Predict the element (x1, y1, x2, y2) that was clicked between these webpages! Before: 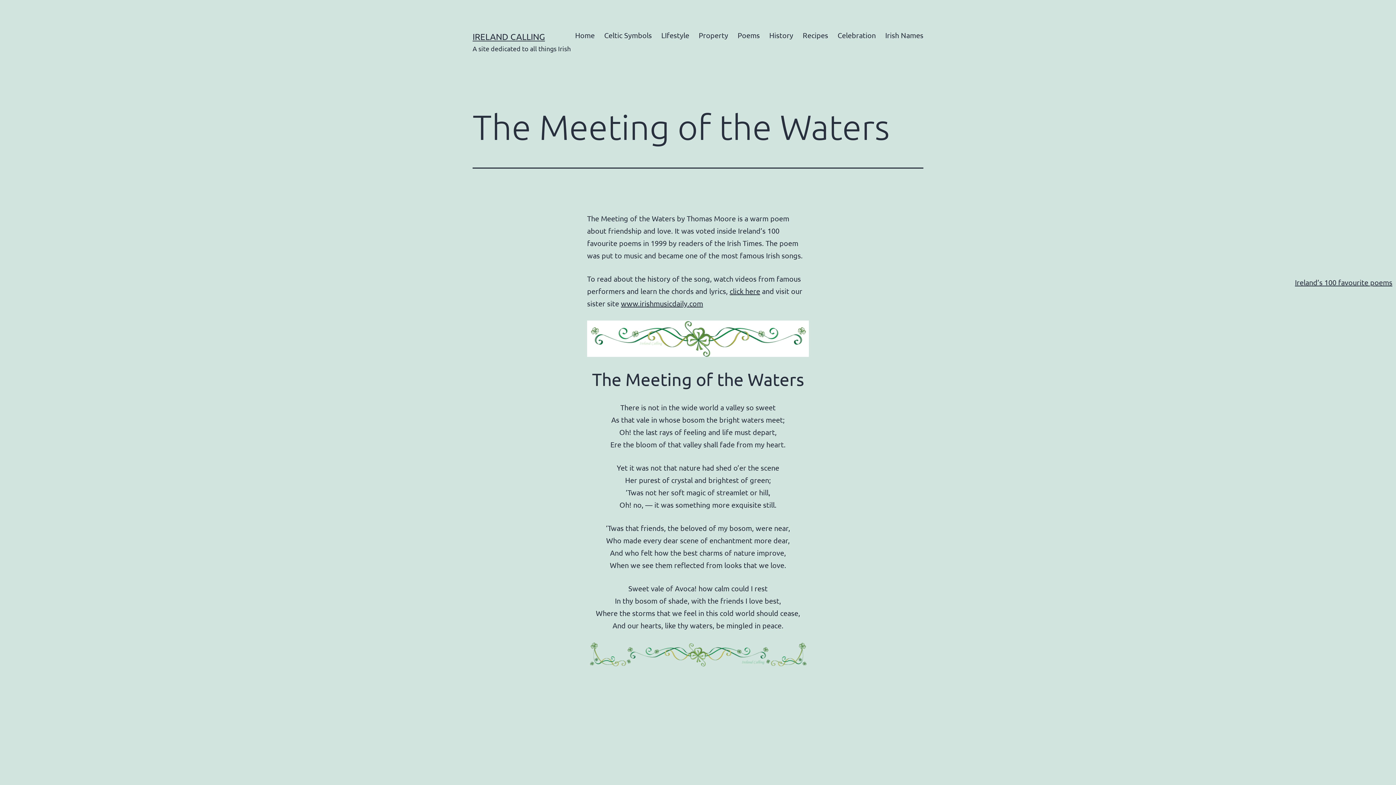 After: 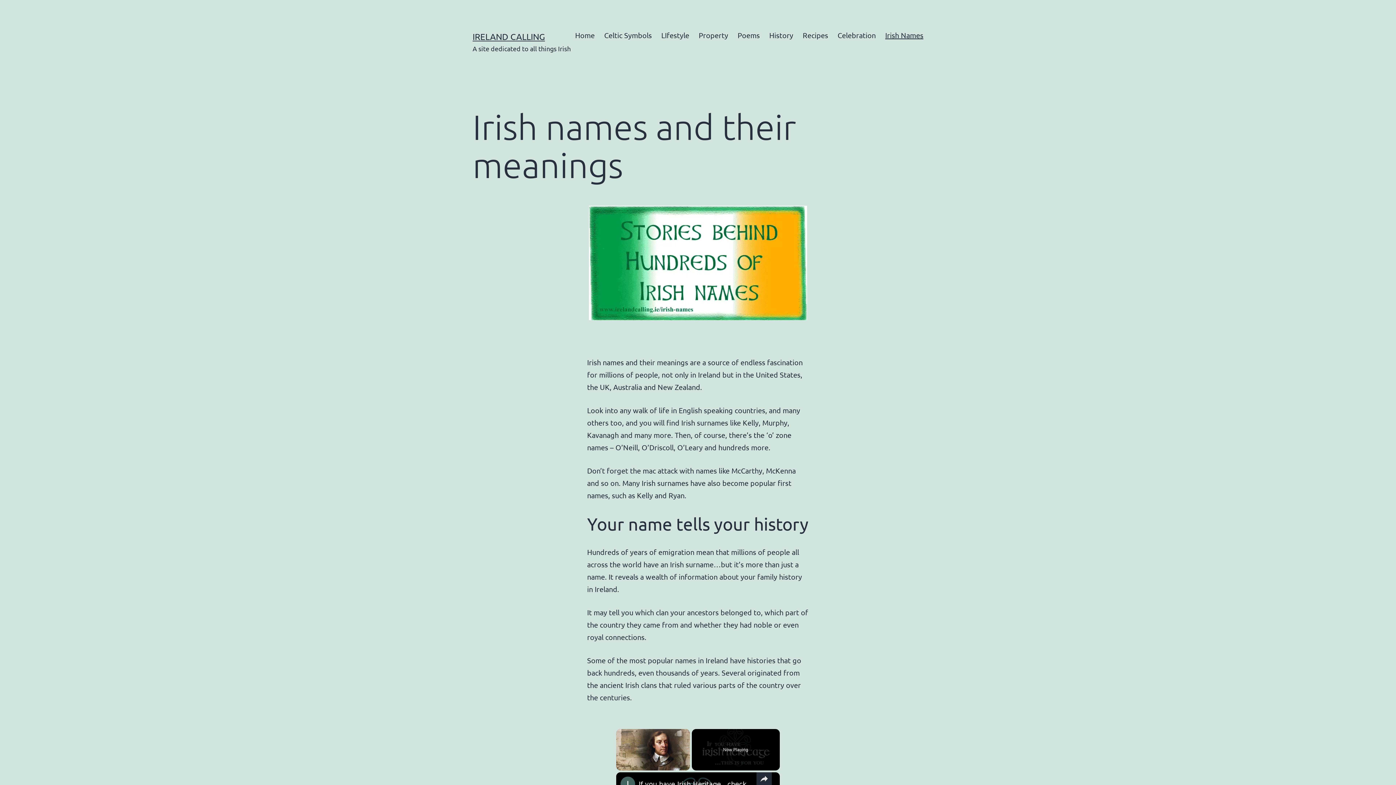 Action: label: Irish Names bbox: (880, 26, 928, 44)